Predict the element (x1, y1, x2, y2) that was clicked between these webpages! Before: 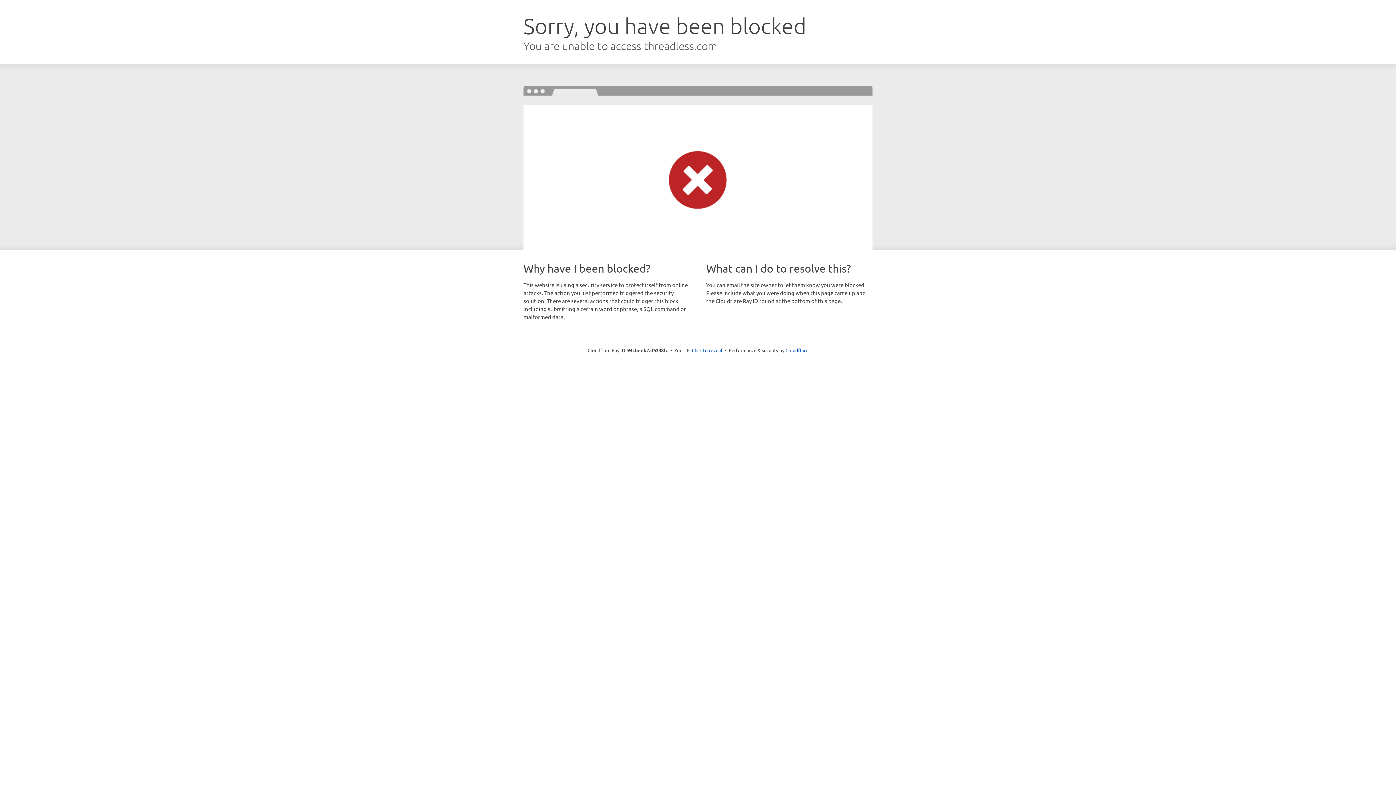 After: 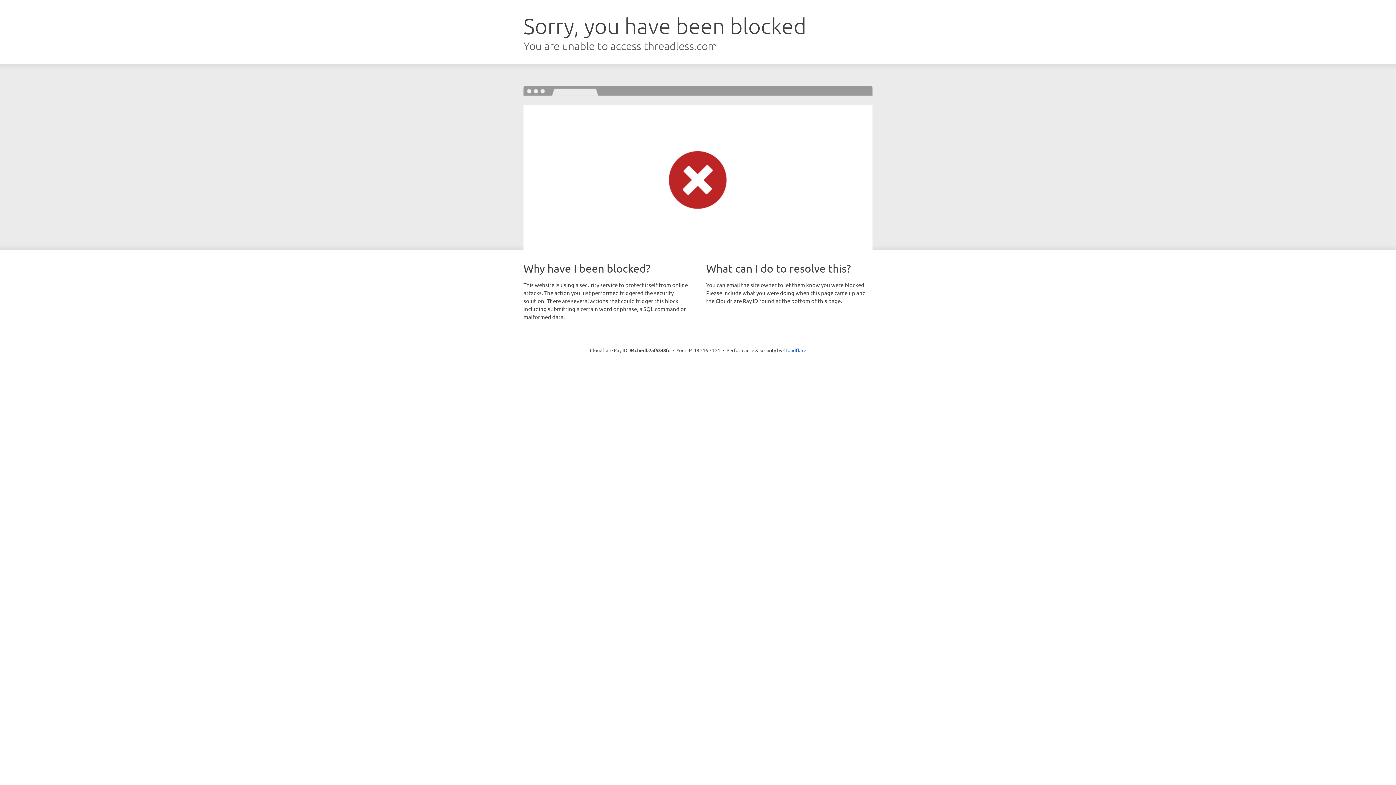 Action: bbox: (692, 346, 722, 353) label: Click to reveal